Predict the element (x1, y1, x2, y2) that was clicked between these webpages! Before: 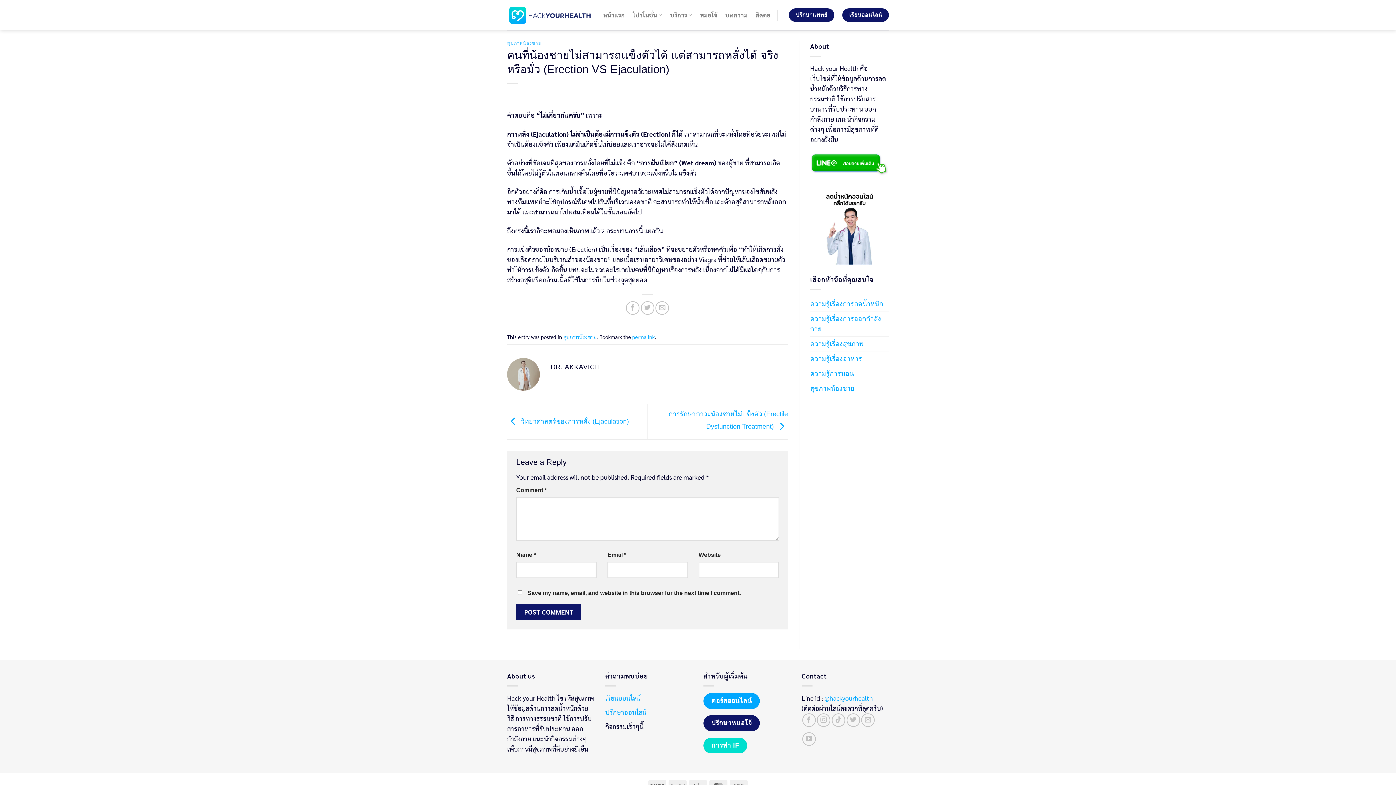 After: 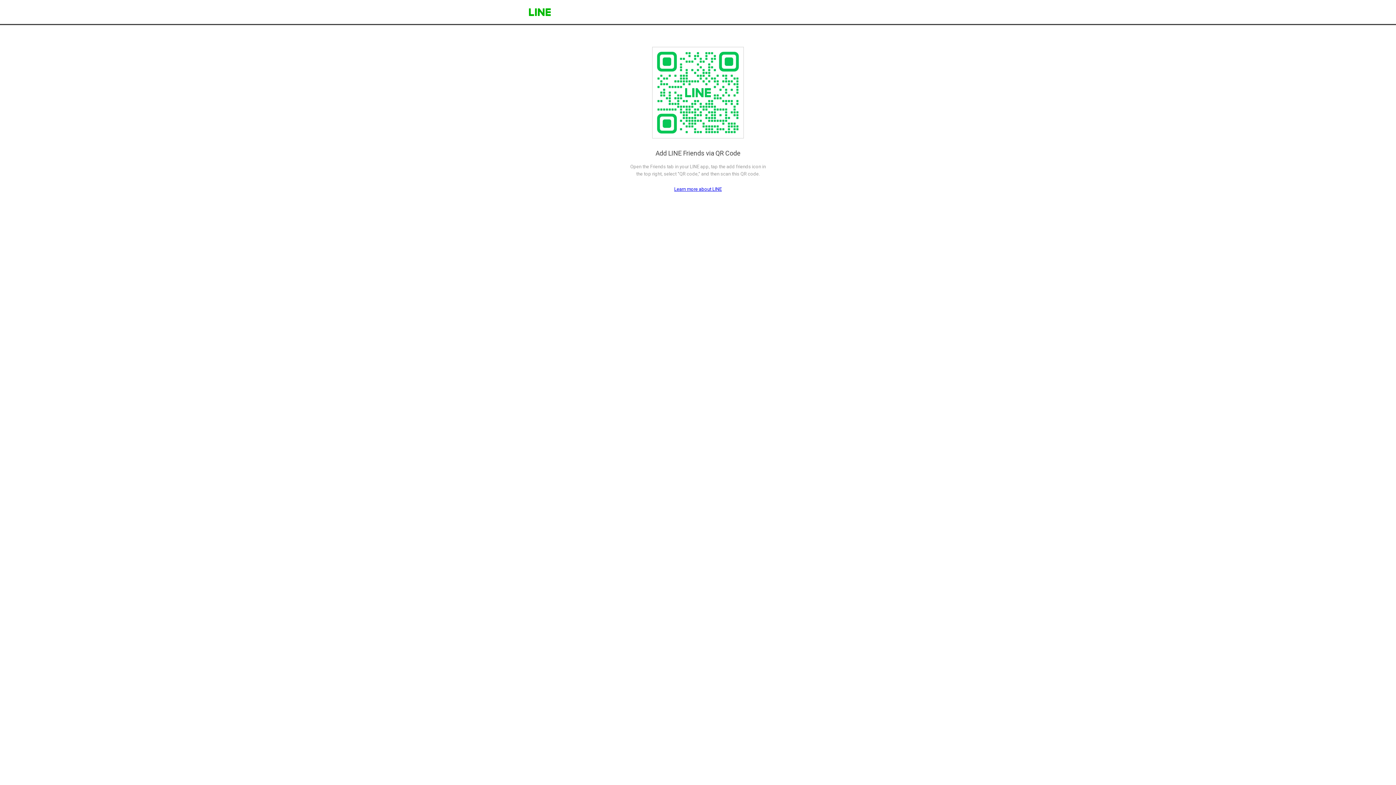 Action: label: @hackyourhealth bbox: (824, 694, 873, 702)